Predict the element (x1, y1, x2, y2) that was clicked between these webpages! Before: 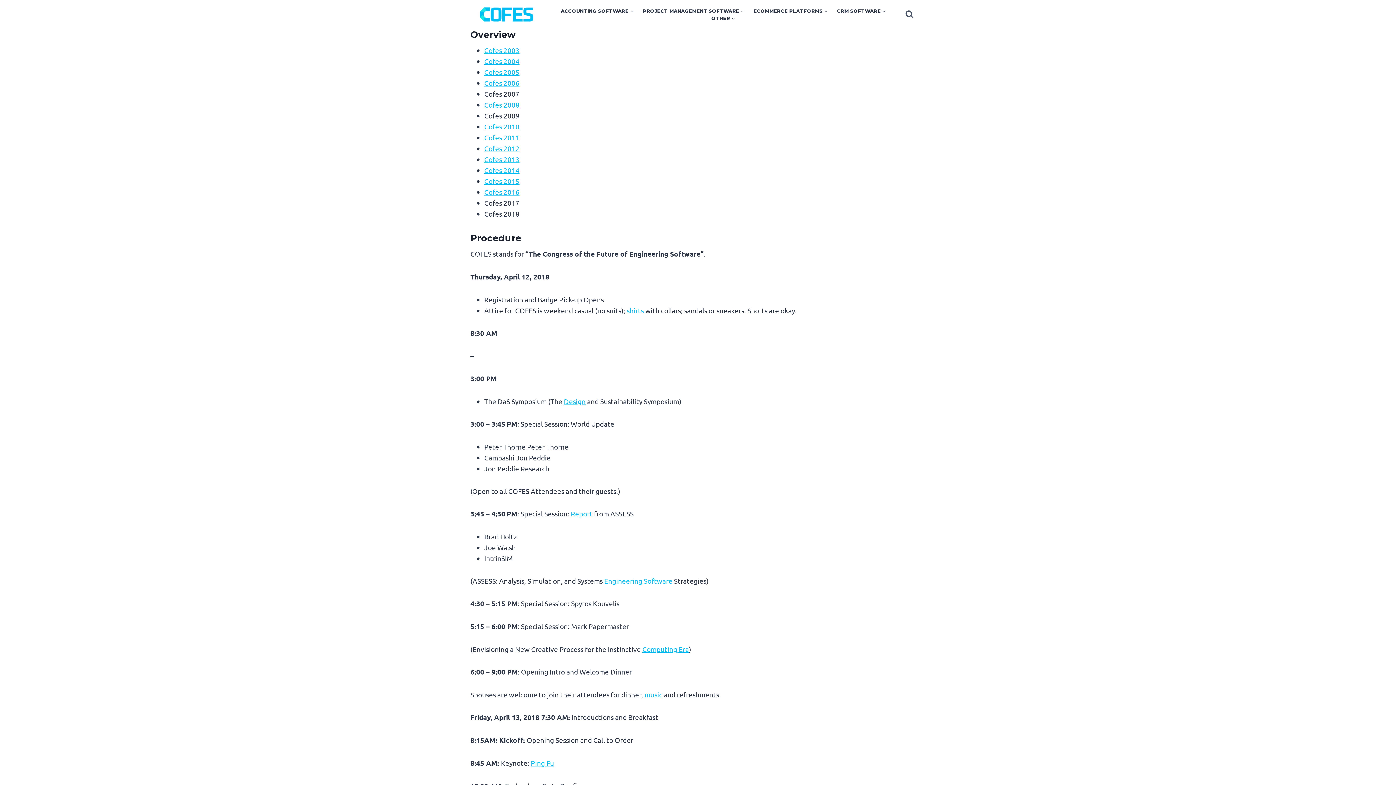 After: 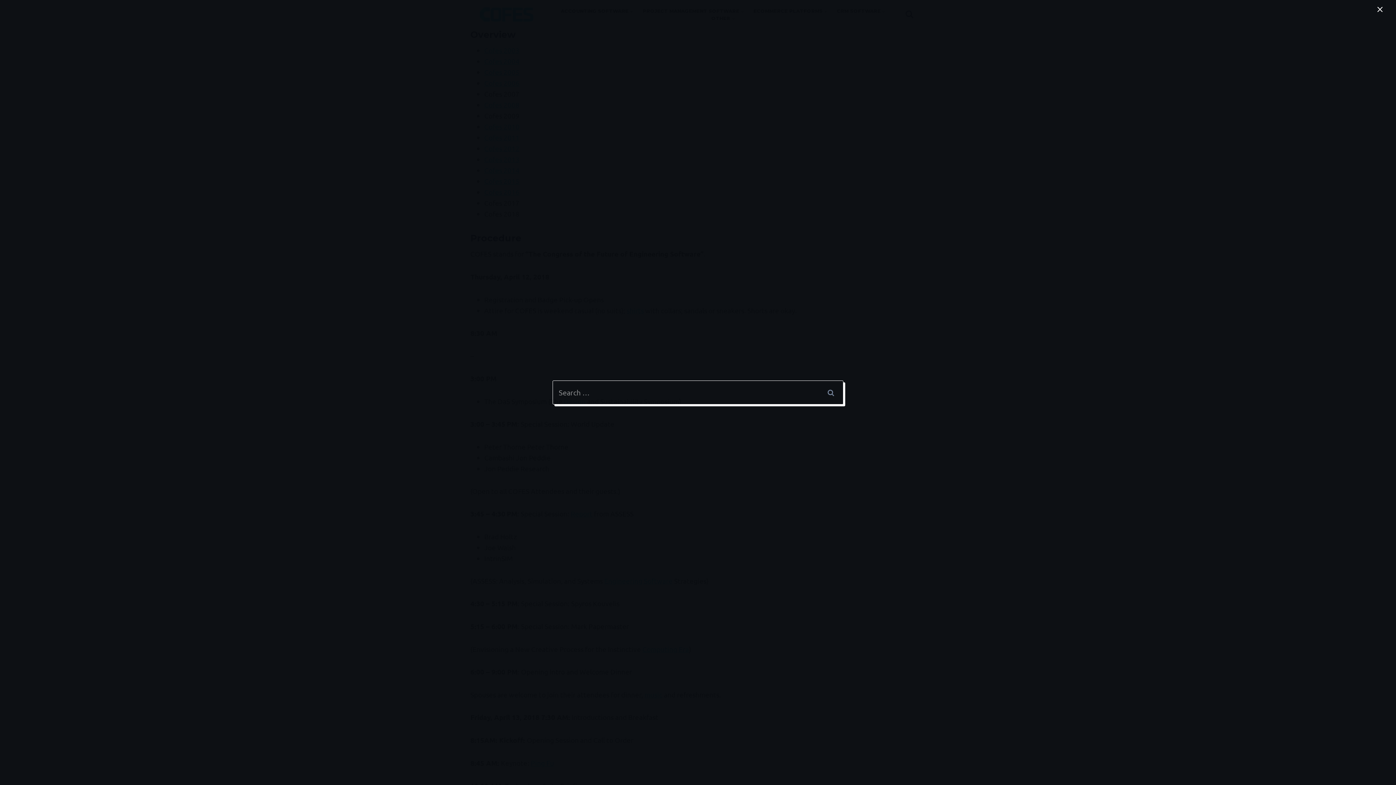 Action: bbox: (901, 6, 917, 22) label: View Search Form